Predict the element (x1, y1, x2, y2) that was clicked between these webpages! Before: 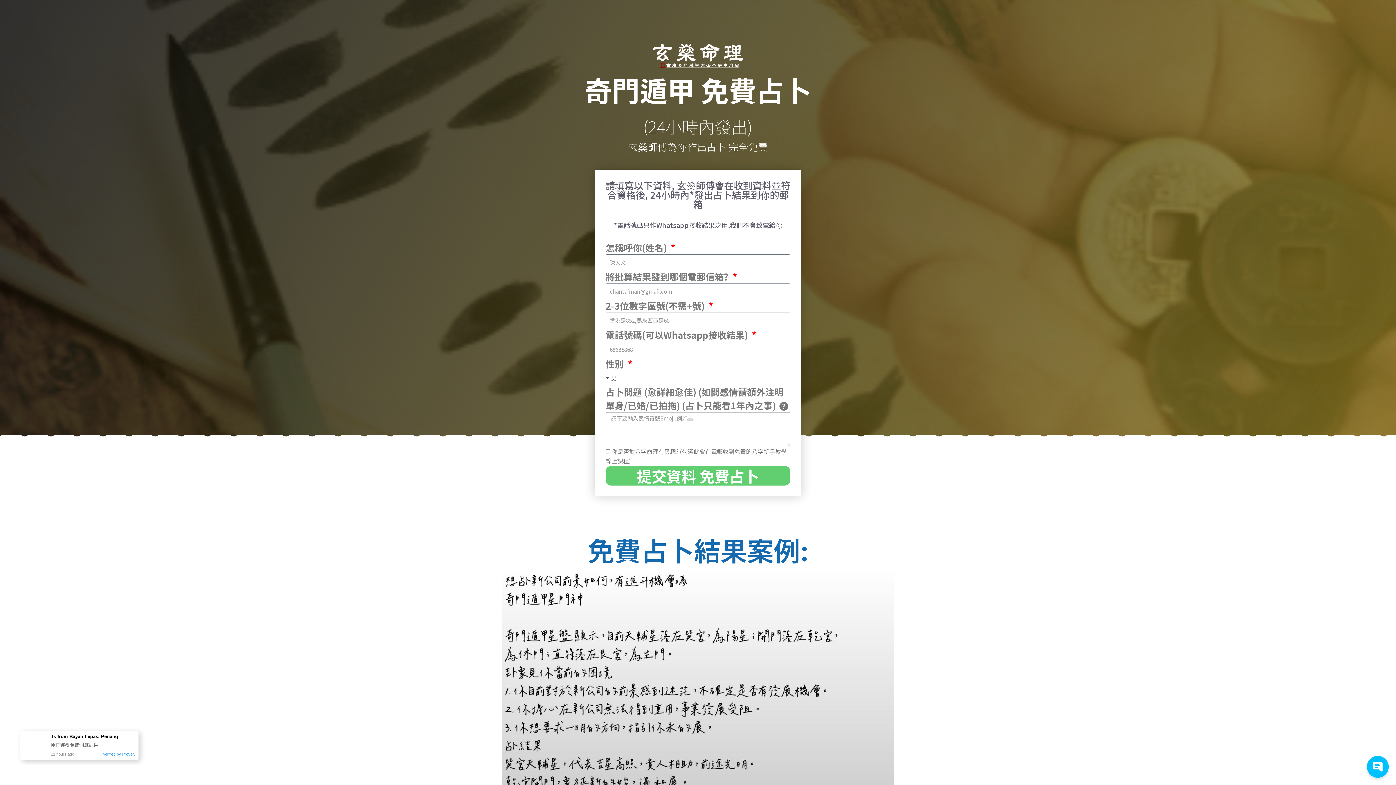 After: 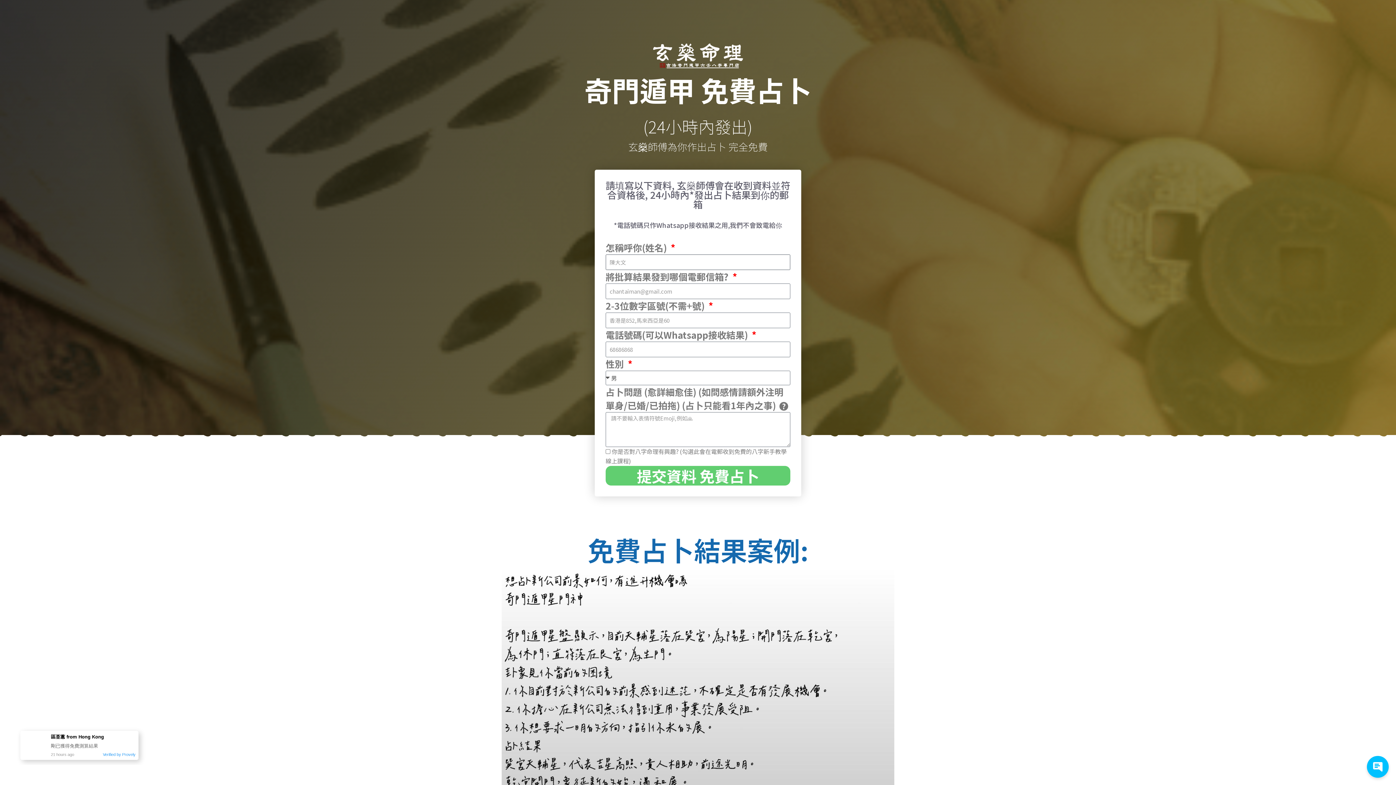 Action: label: 提交資料 免費占卜 bbox: (605, 466, 790, 485)